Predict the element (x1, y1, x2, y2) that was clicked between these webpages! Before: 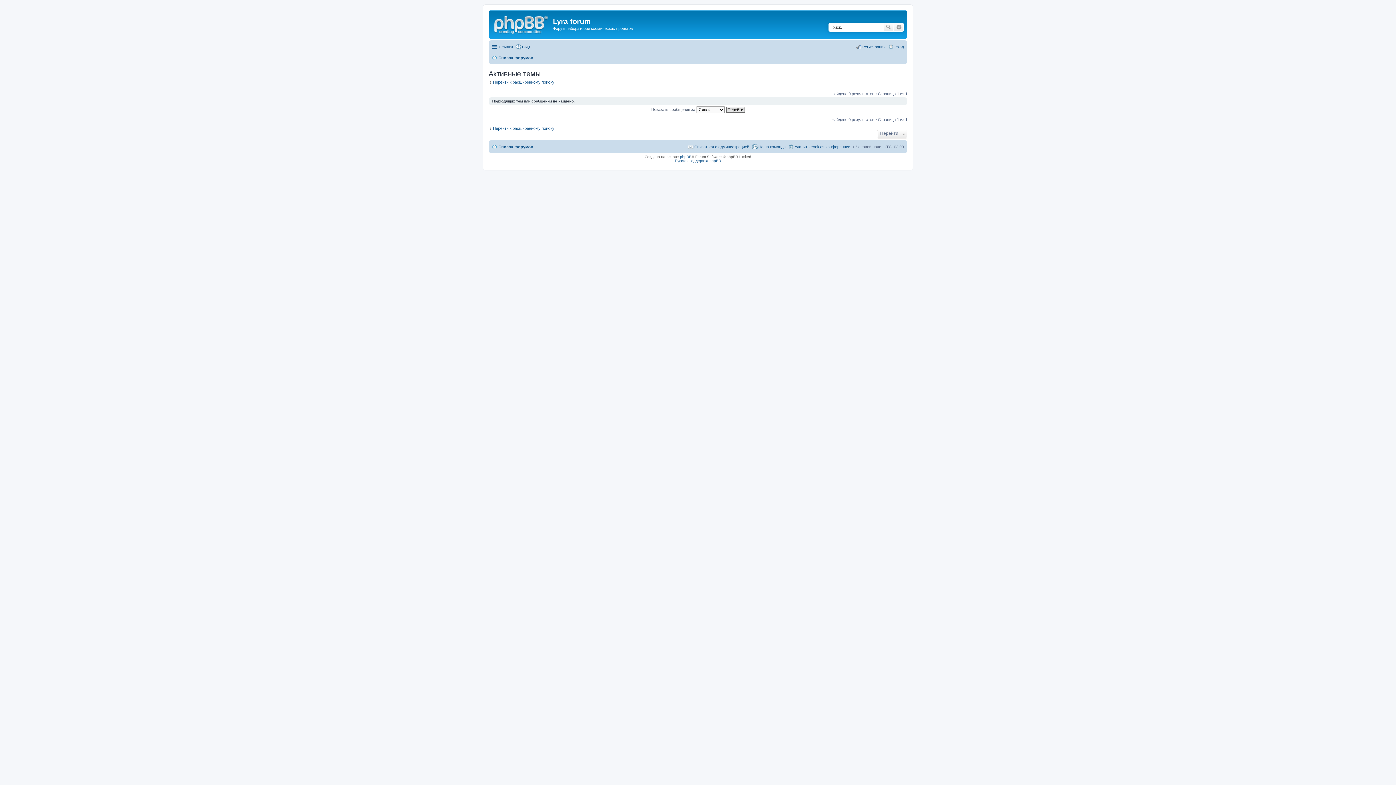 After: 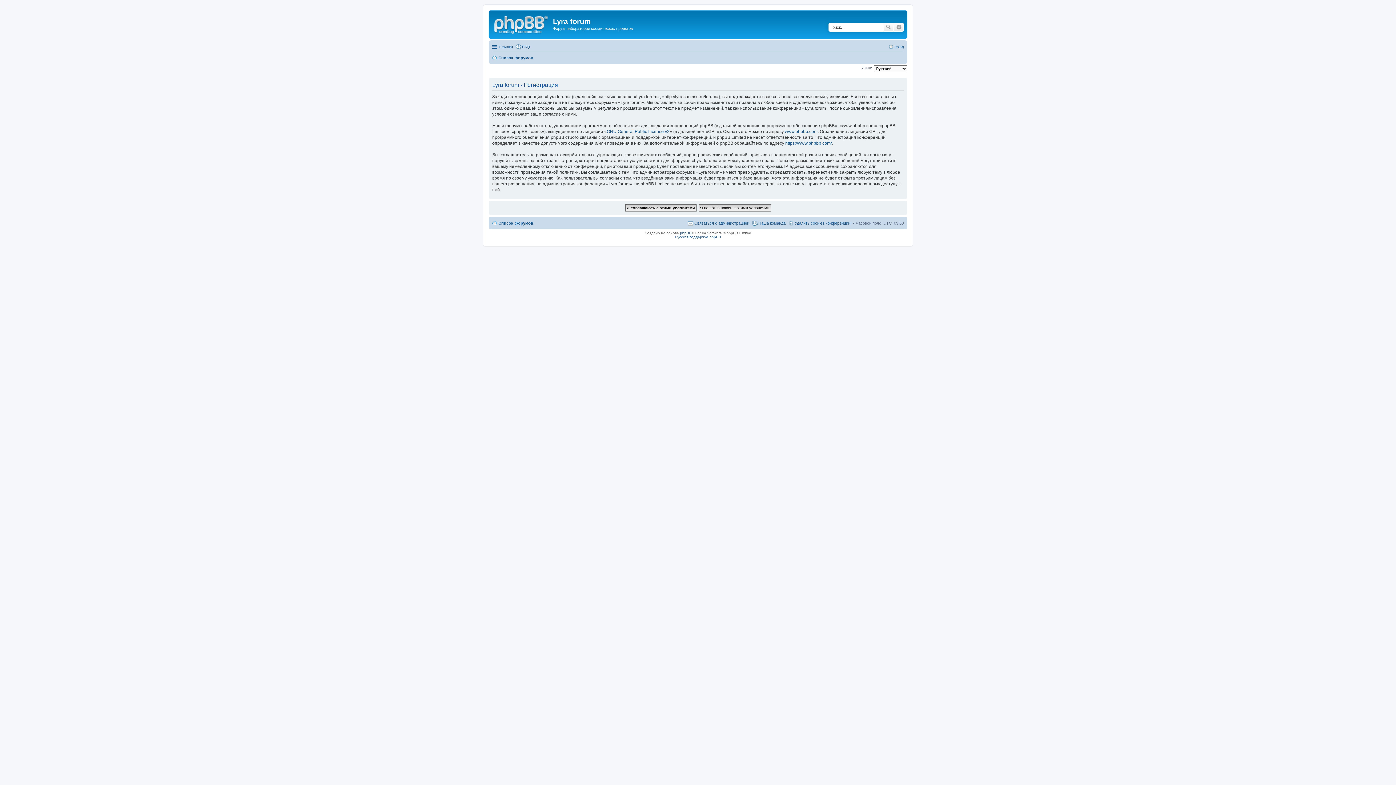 Action: bbox: (856, 42, 885, 51) label: Регистрация